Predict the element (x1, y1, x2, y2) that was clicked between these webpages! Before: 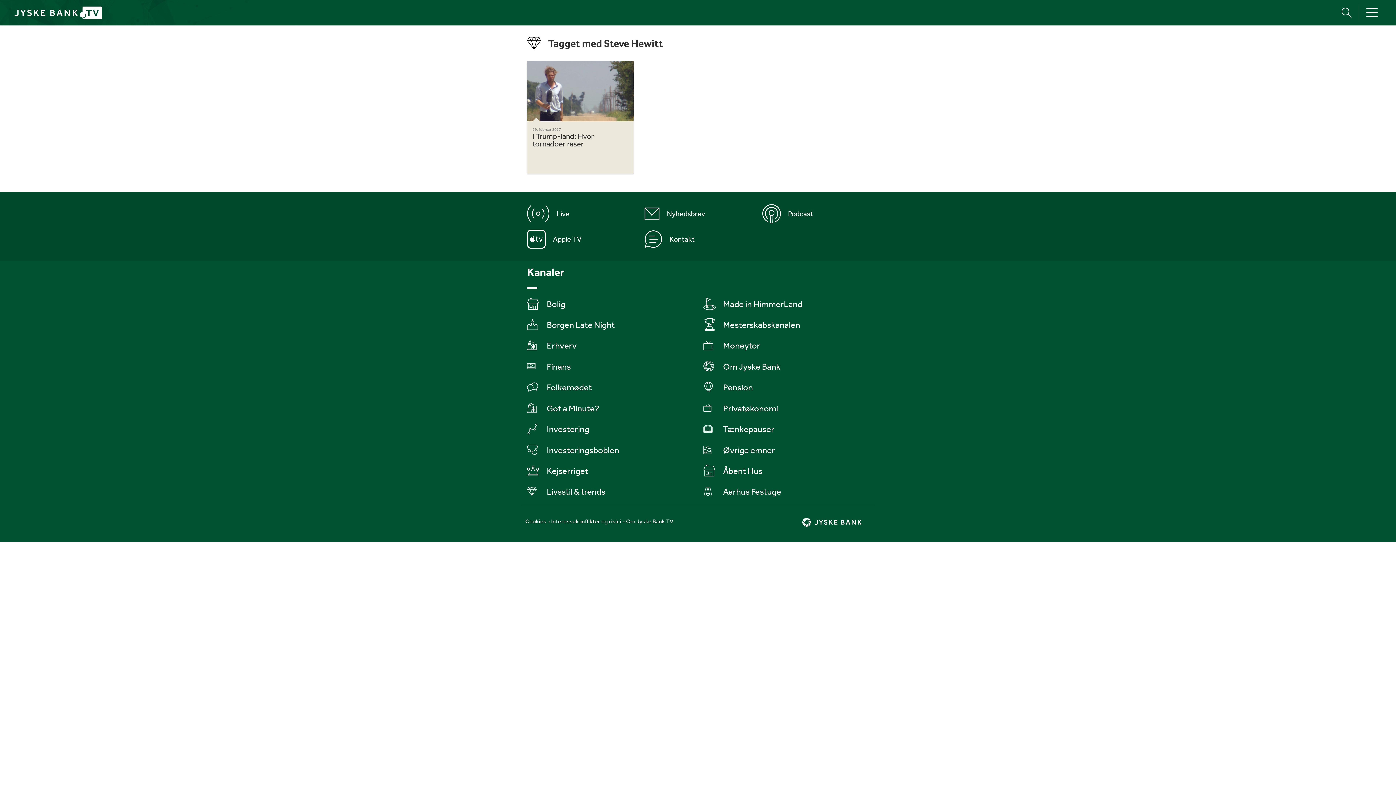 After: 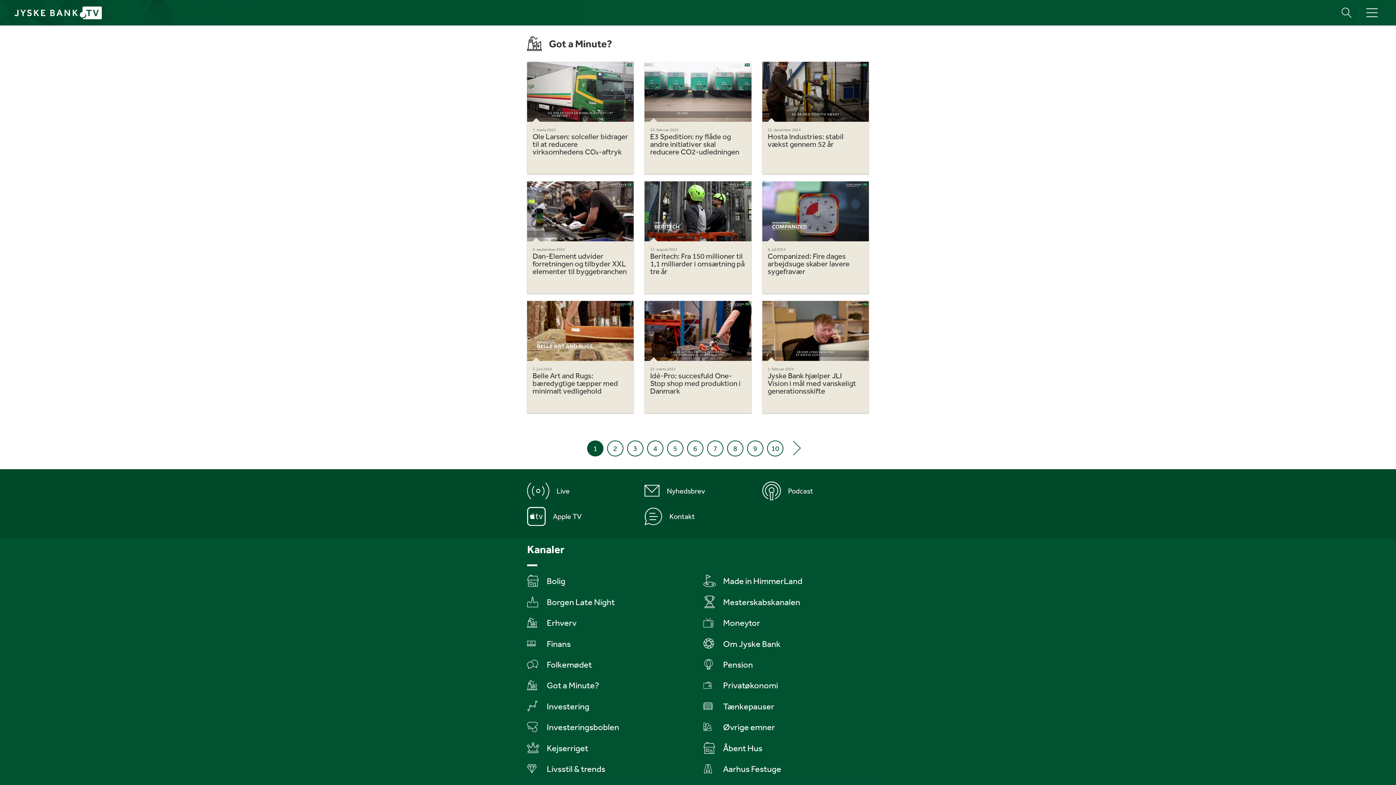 Action: bbox: (527, 400, 692, 414) label: Got a Minute?